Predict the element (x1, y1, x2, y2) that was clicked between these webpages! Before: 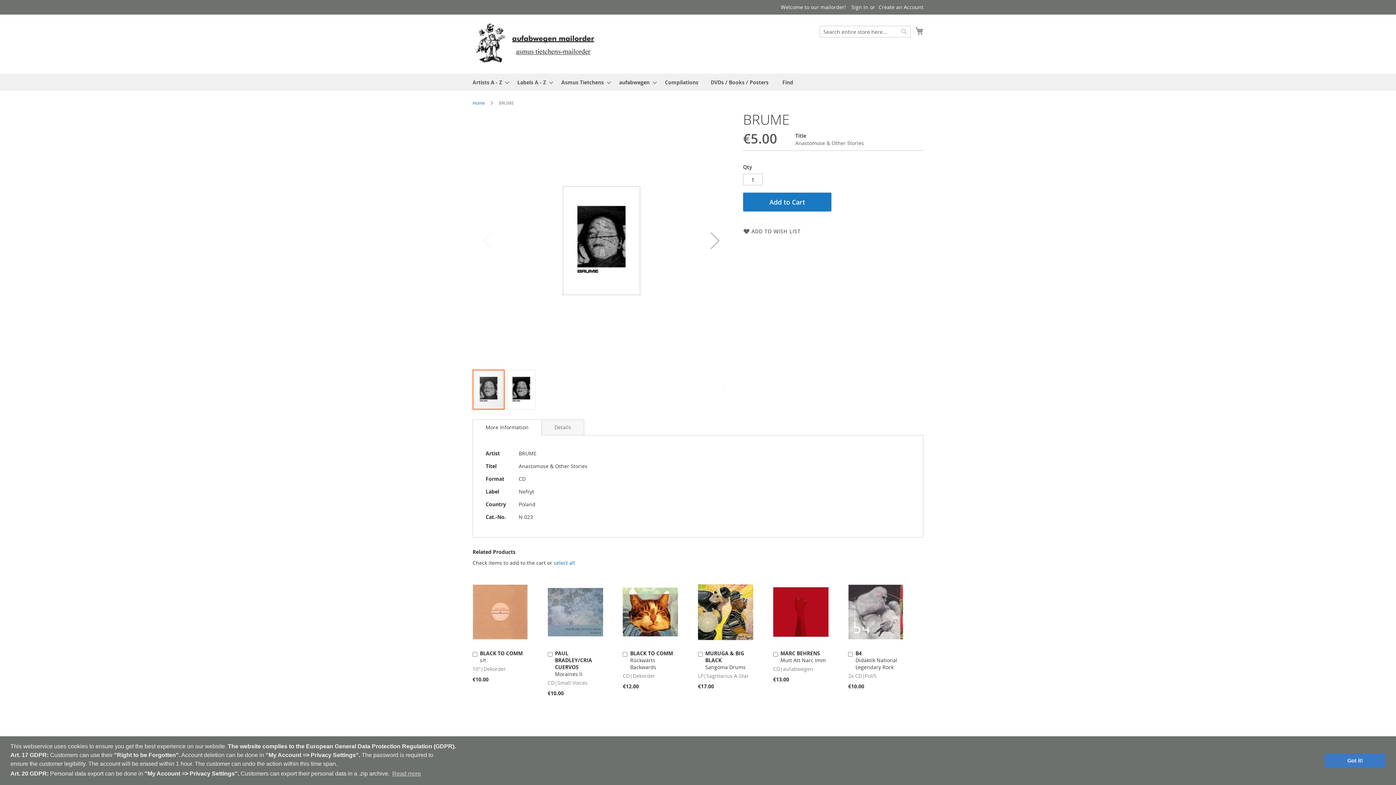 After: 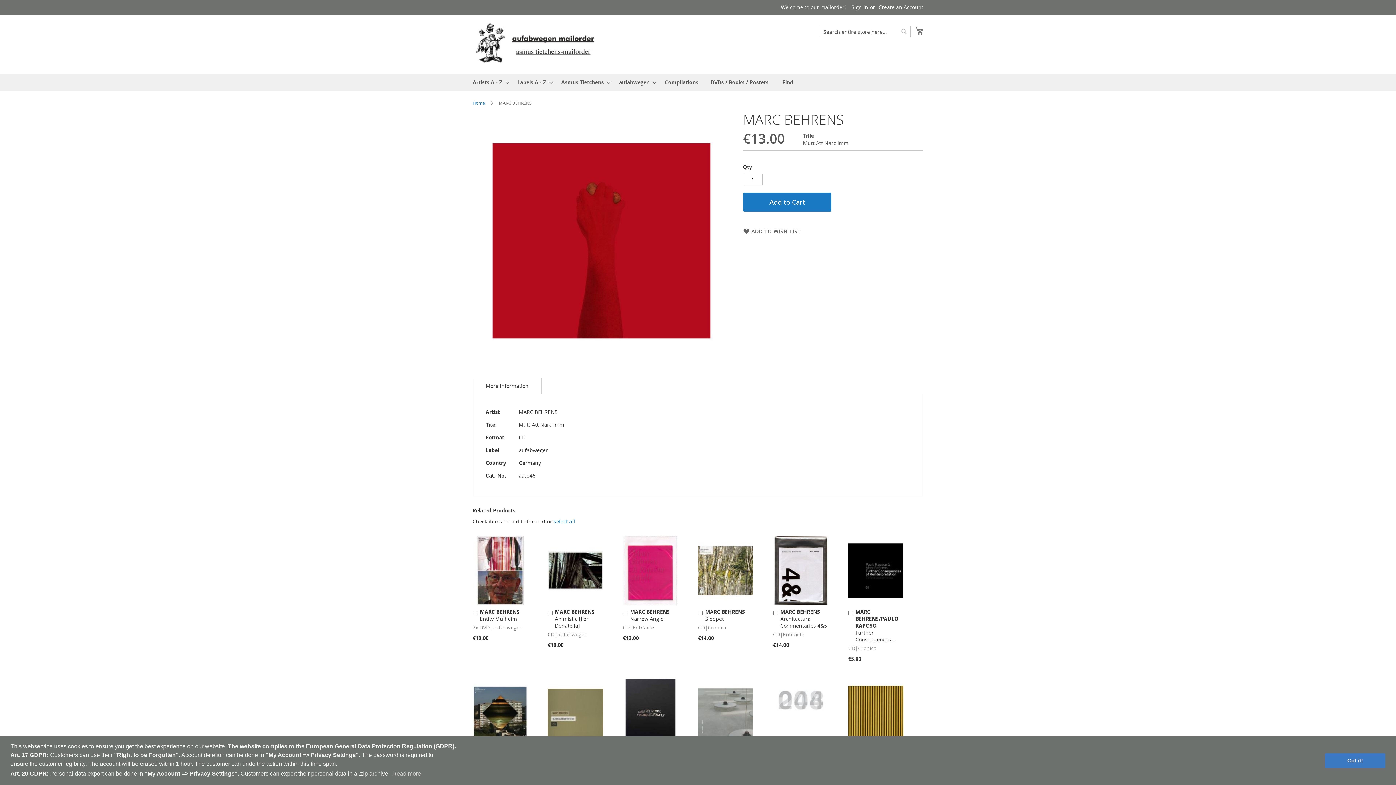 Action: bbox: (773, 641, 828, 648)